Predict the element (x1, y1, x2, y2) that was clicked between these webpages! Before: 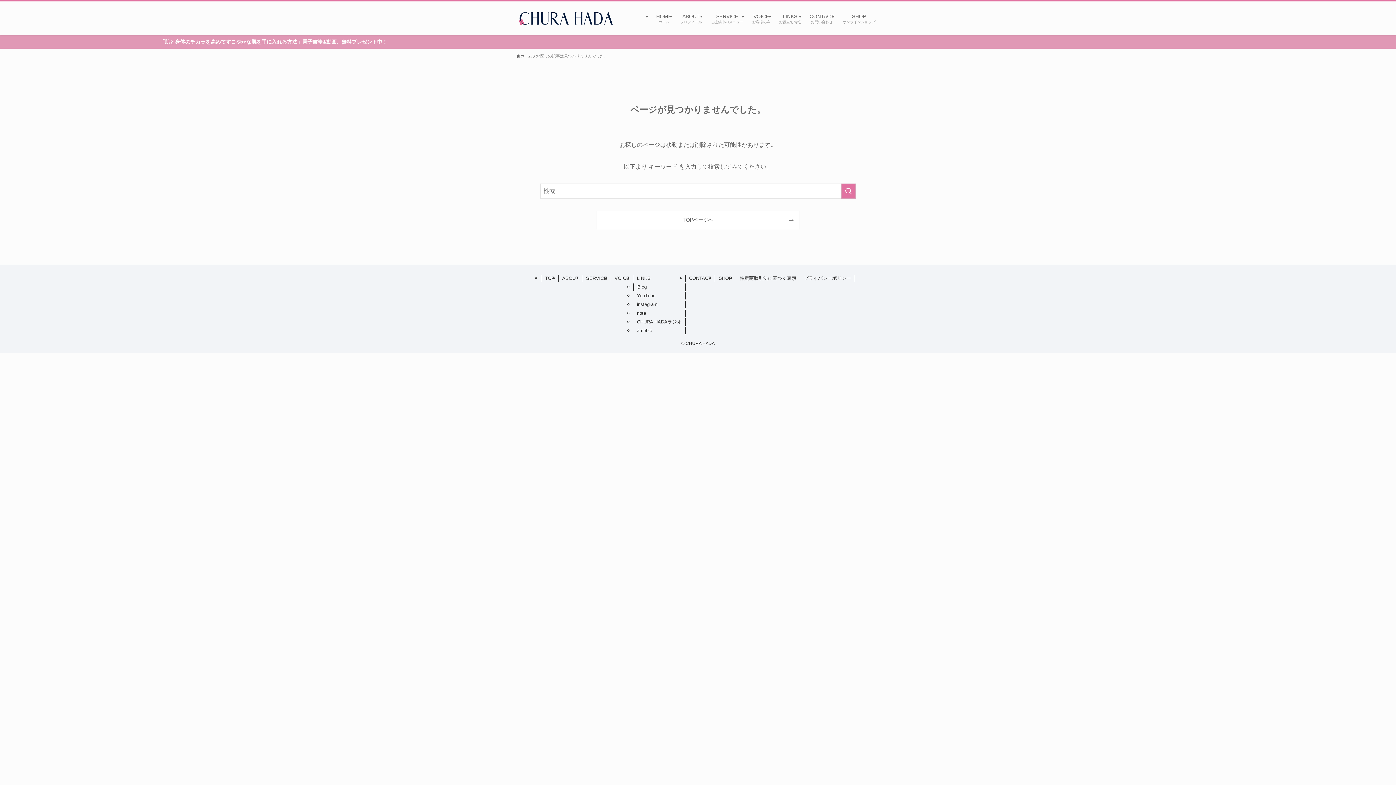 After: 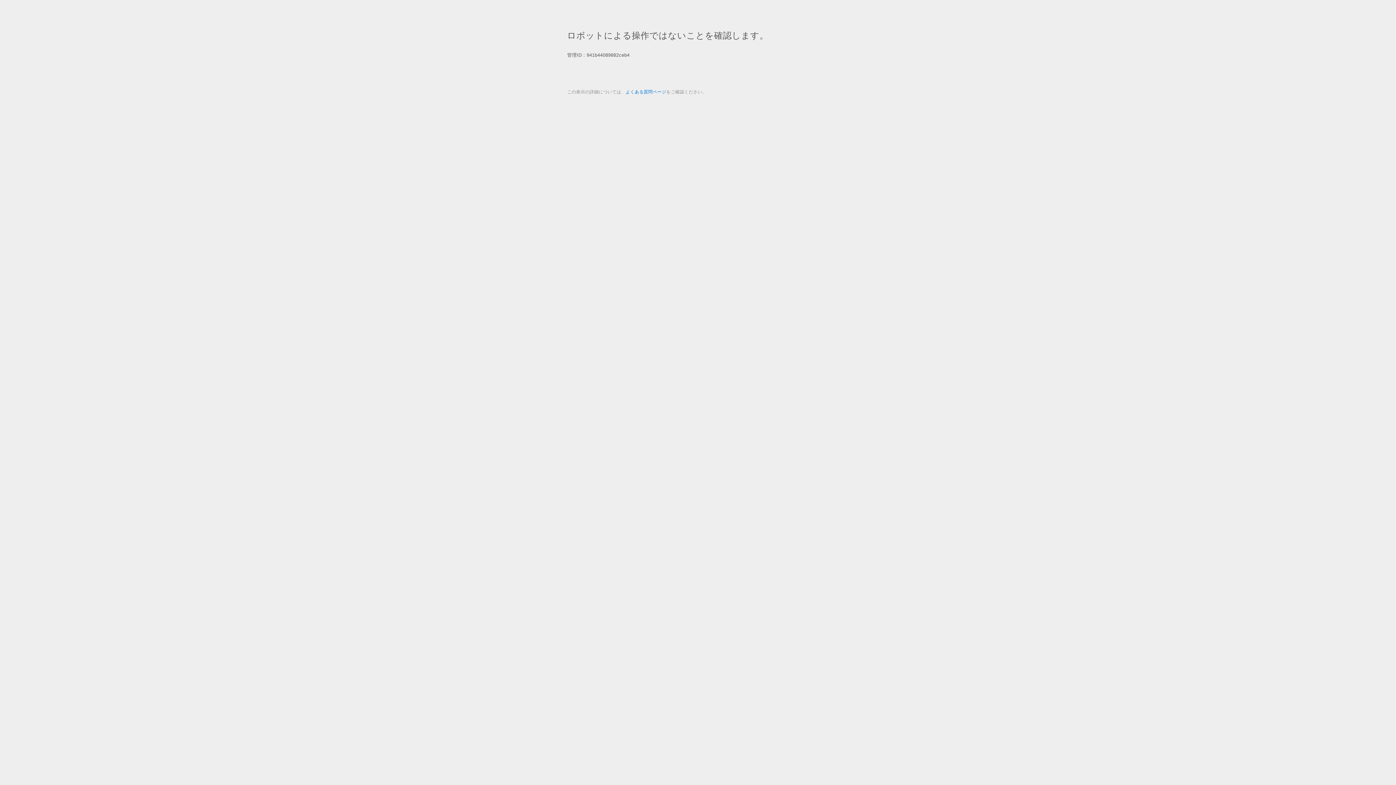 Action: label: SHOP bbox: (715, 274, 736, 282)